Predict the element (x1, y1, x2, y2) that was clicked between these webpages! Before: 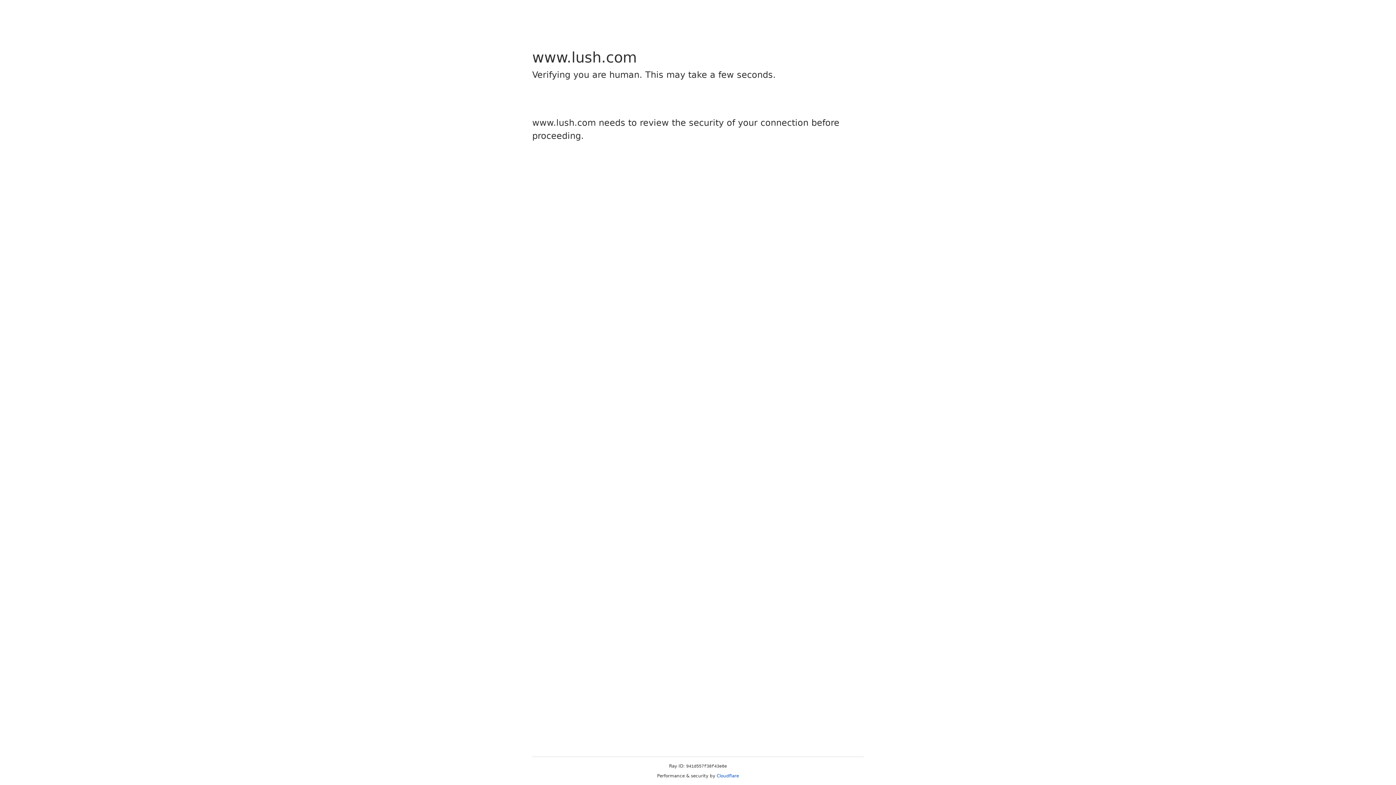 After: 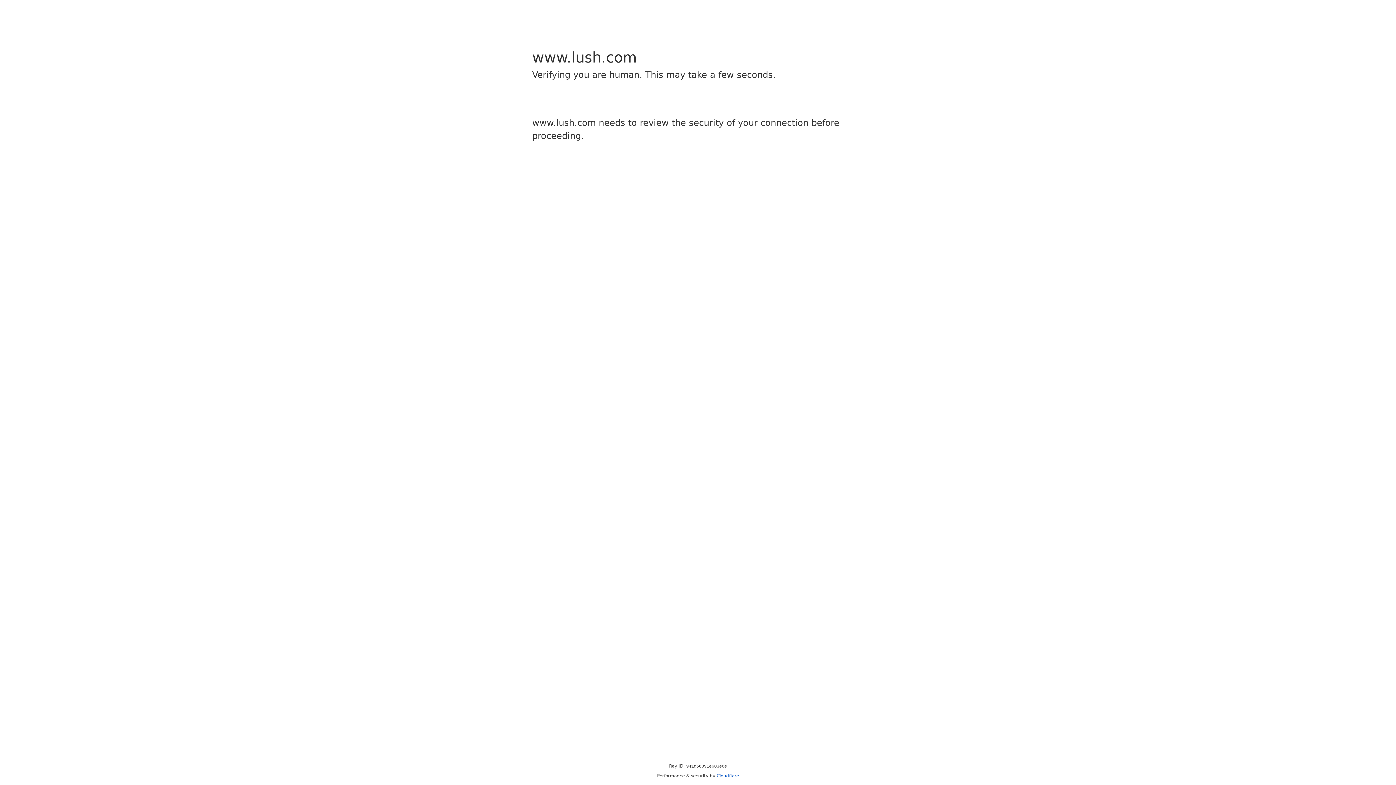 Action: label: Cloudflare bbox: (716, 773, 739, 778)